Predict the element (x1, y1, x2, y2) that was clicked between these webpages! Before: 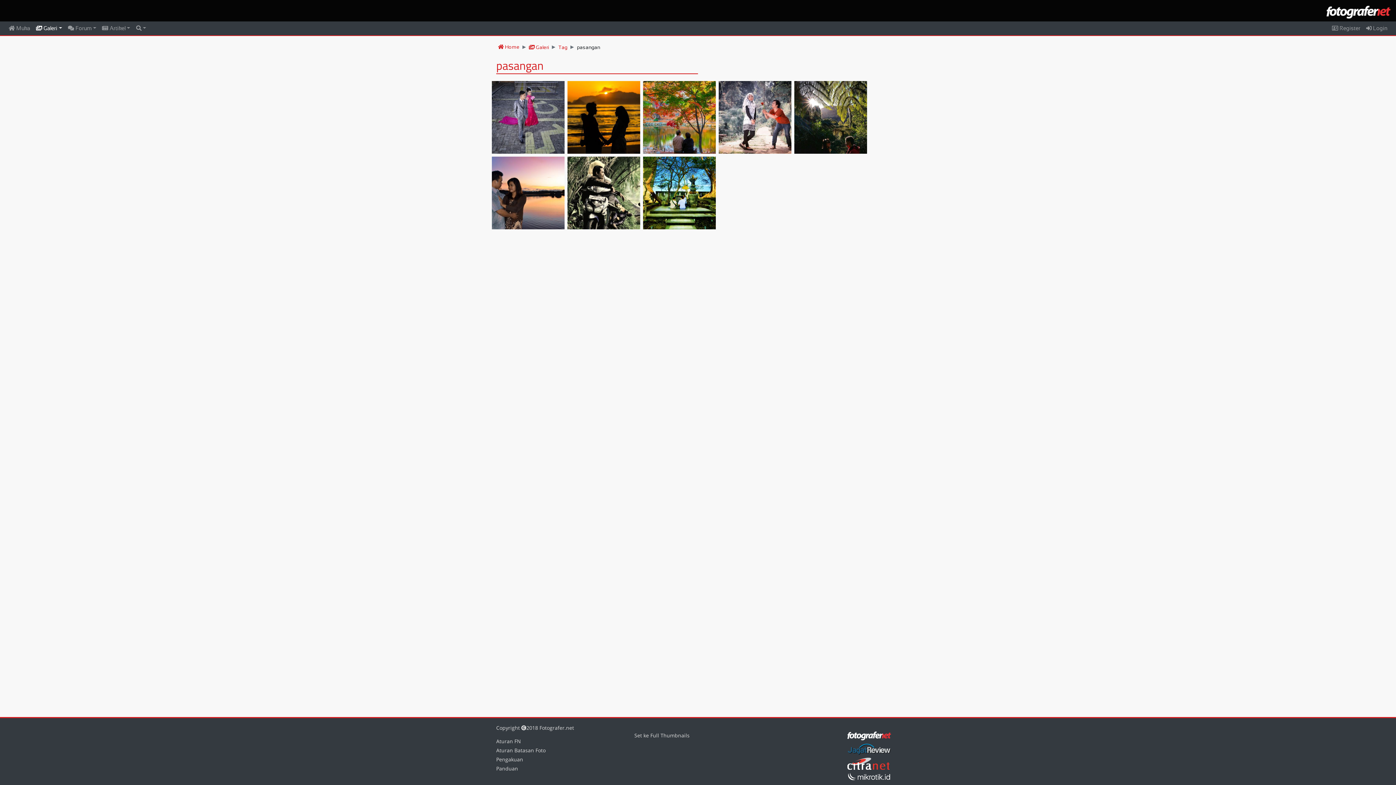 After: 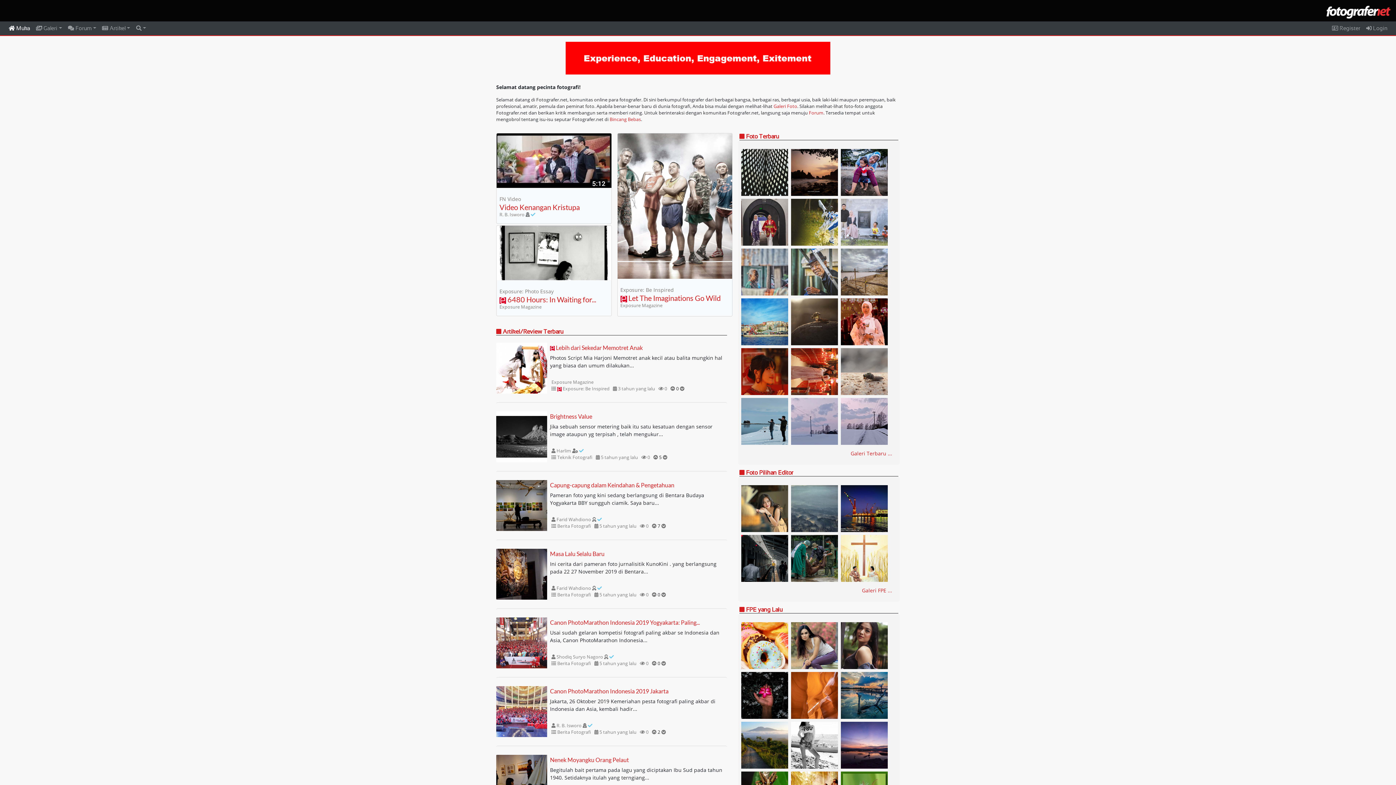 Action: label:  Home bbox: (498, 44, 519, 49)